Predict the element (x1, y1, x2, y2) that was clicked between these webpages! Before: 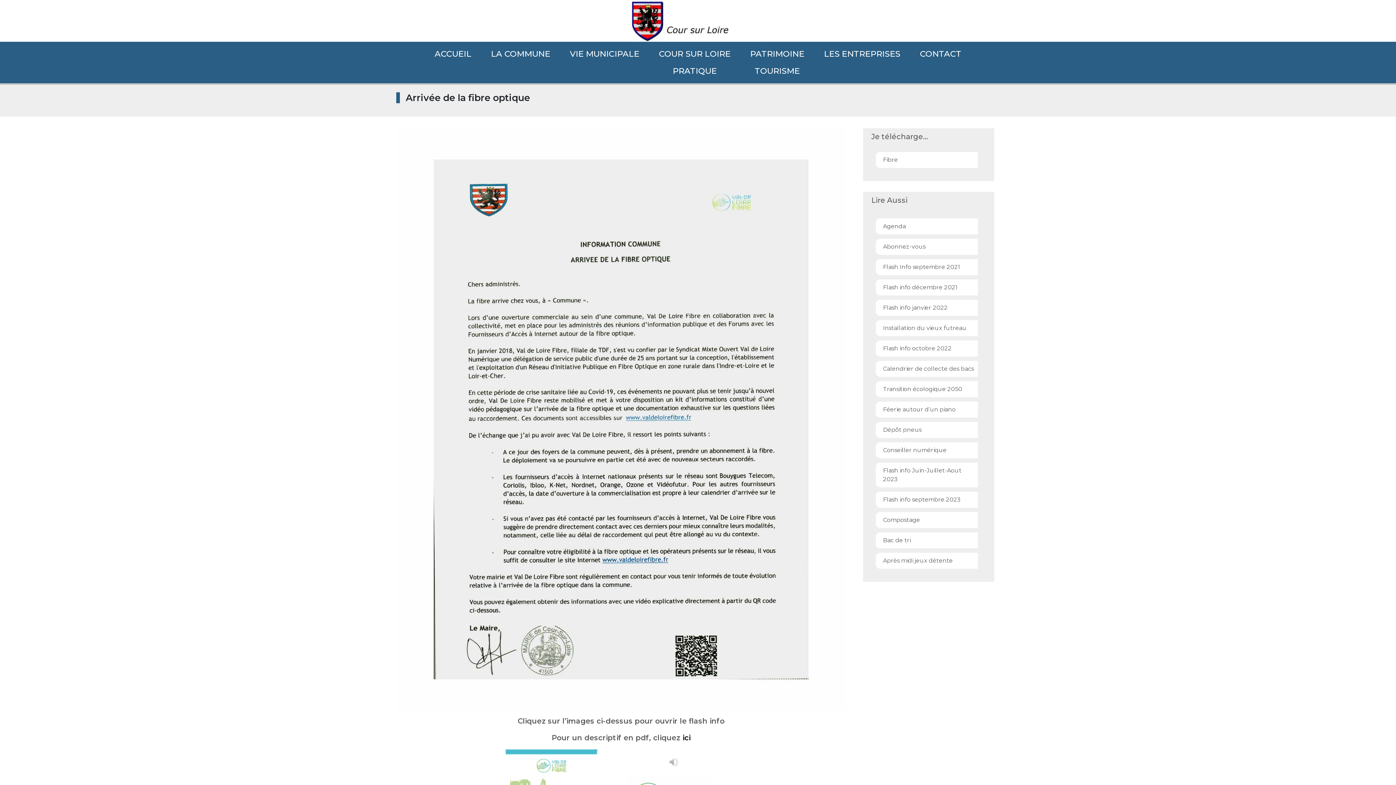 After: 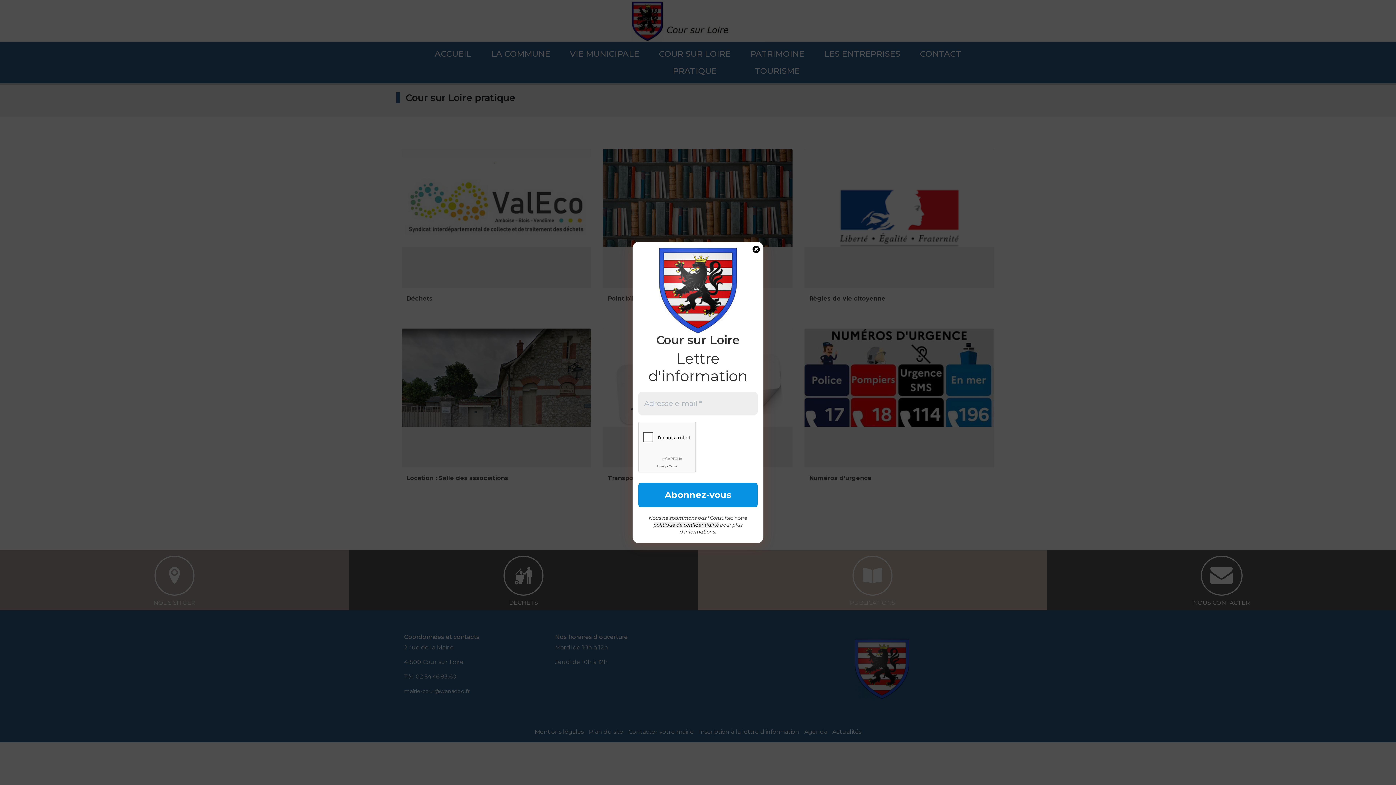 Action: bbox: (653, 44, 736, 80) label: COUR SUR LOIRE
PRATIQUE